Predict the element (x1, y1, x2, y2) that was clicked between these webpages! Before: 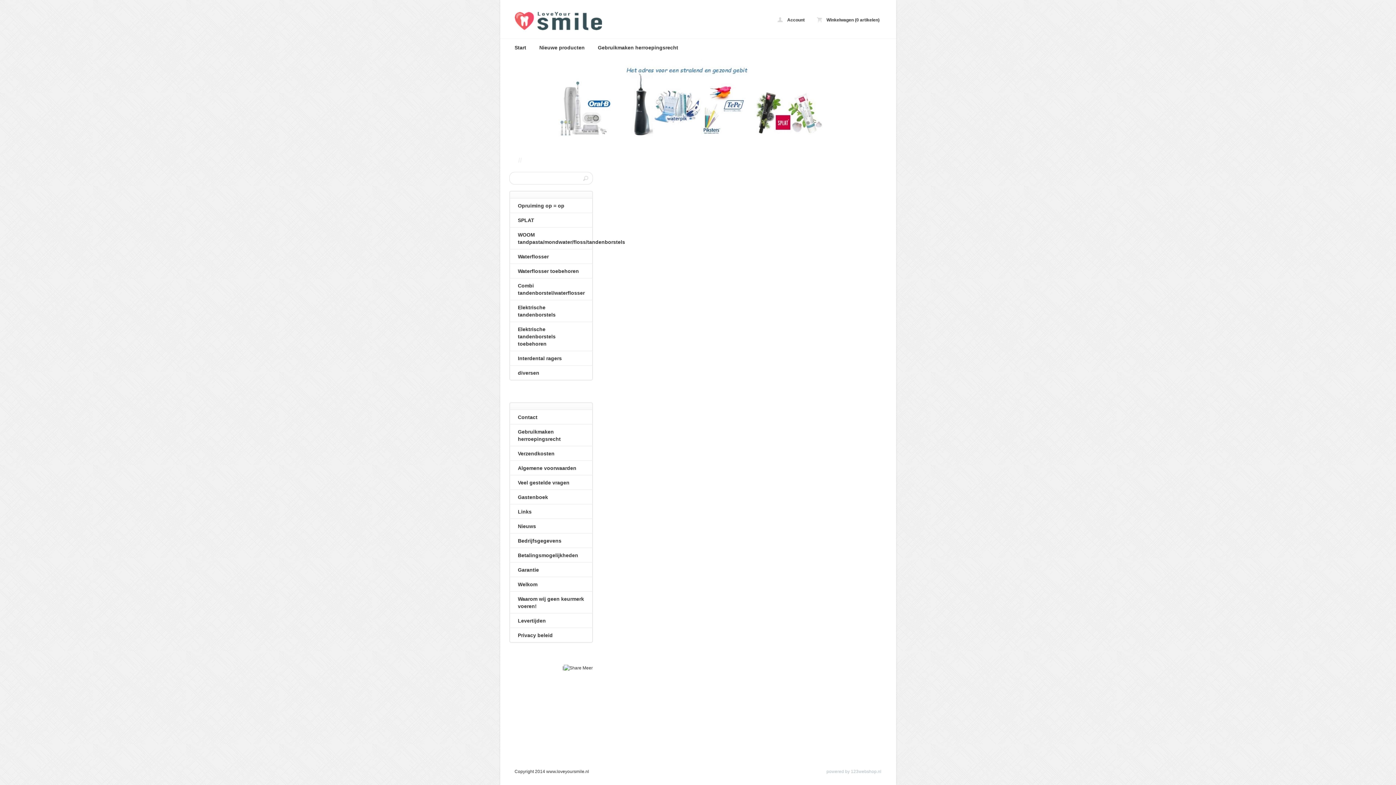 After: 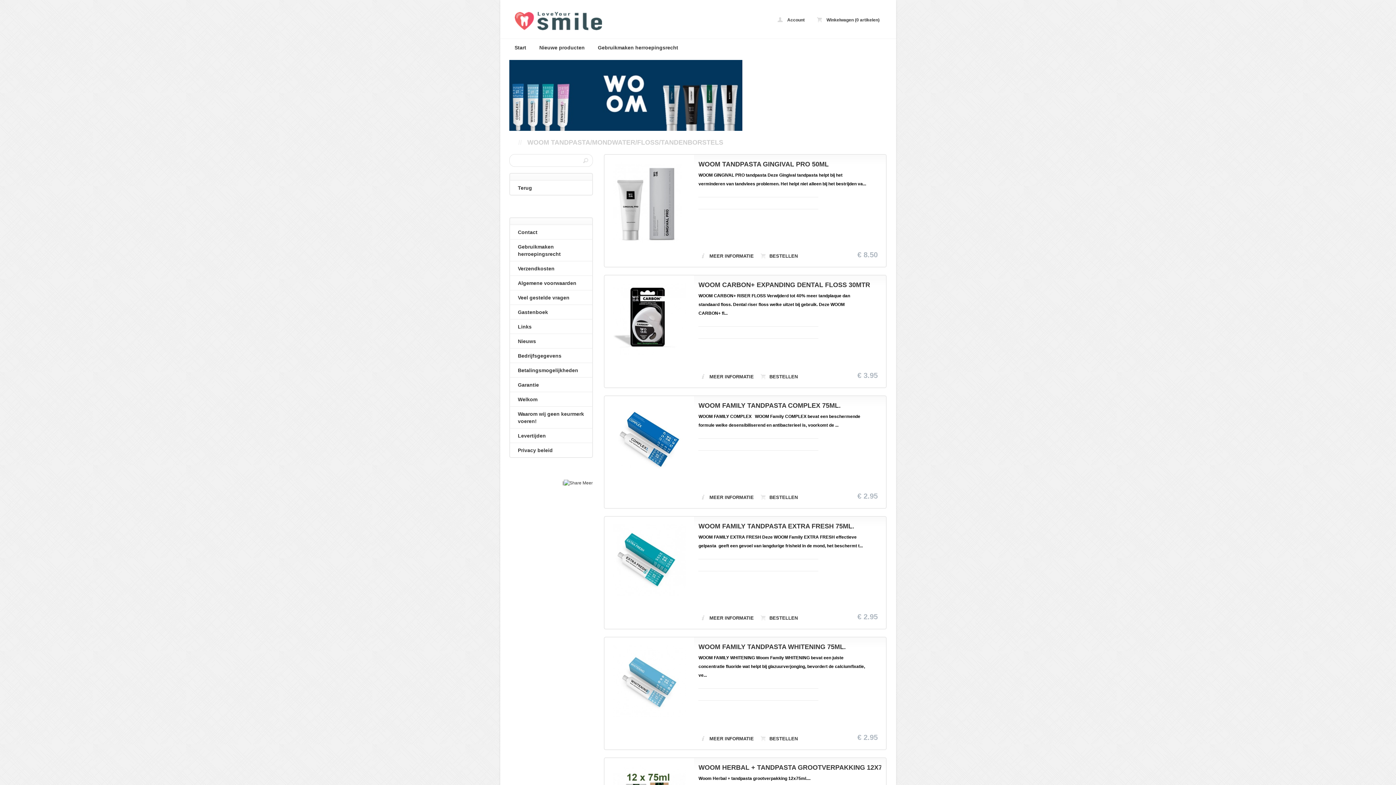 Action: bbox: (510, 227, 592, 249) label: WOOM tandpasta/mondwater/floss/tandenborstels